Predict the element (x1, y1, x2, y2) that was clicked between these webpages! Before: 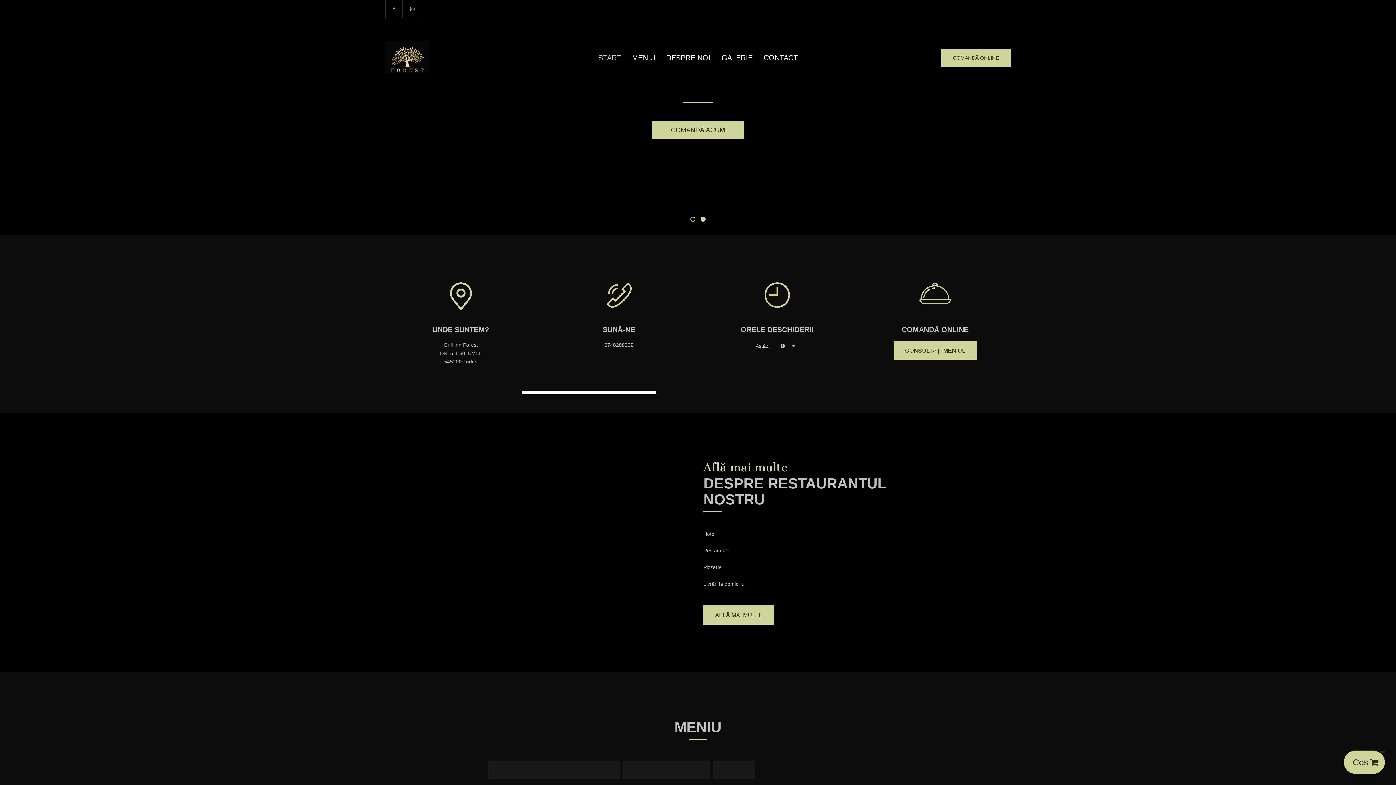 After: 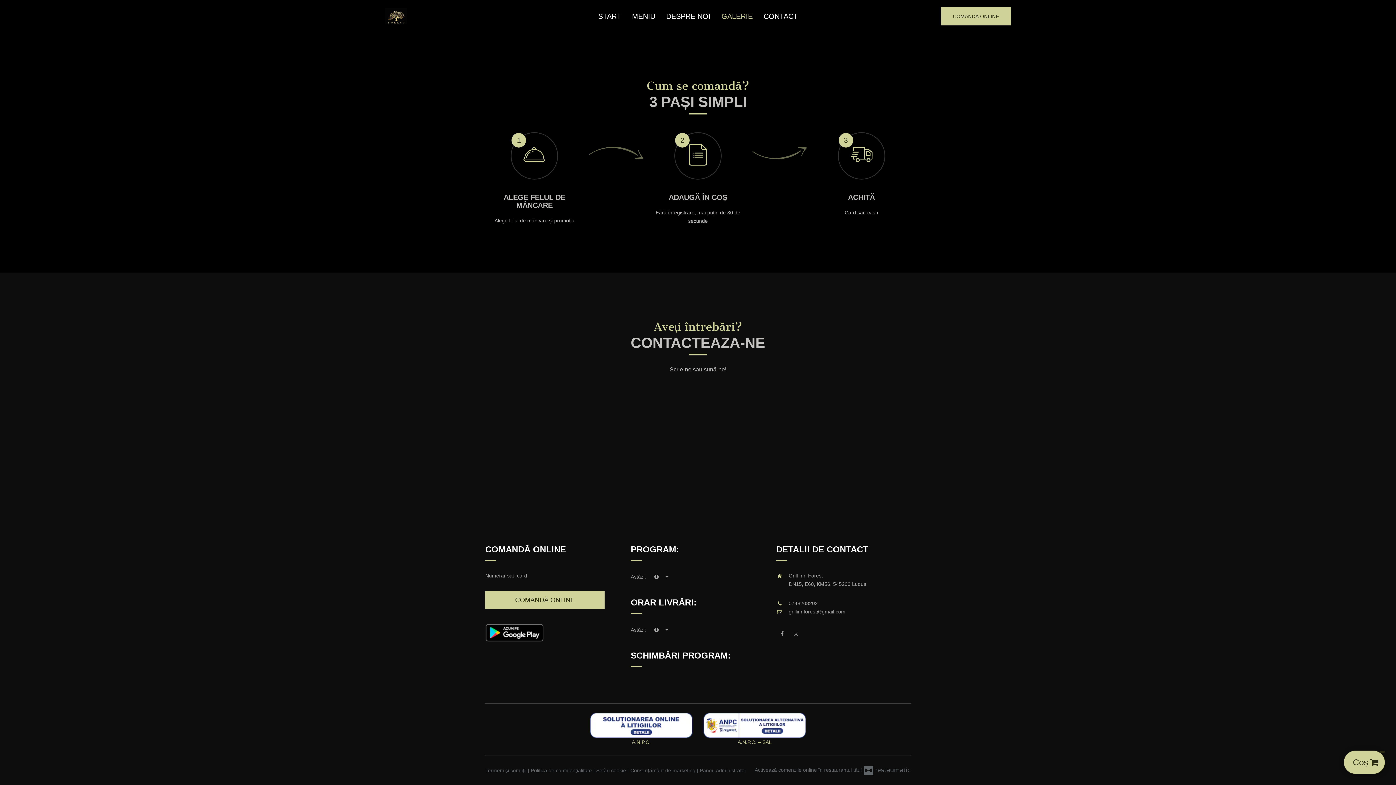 Action: bbox: (759, 50, 802, 65) label: CONTACT